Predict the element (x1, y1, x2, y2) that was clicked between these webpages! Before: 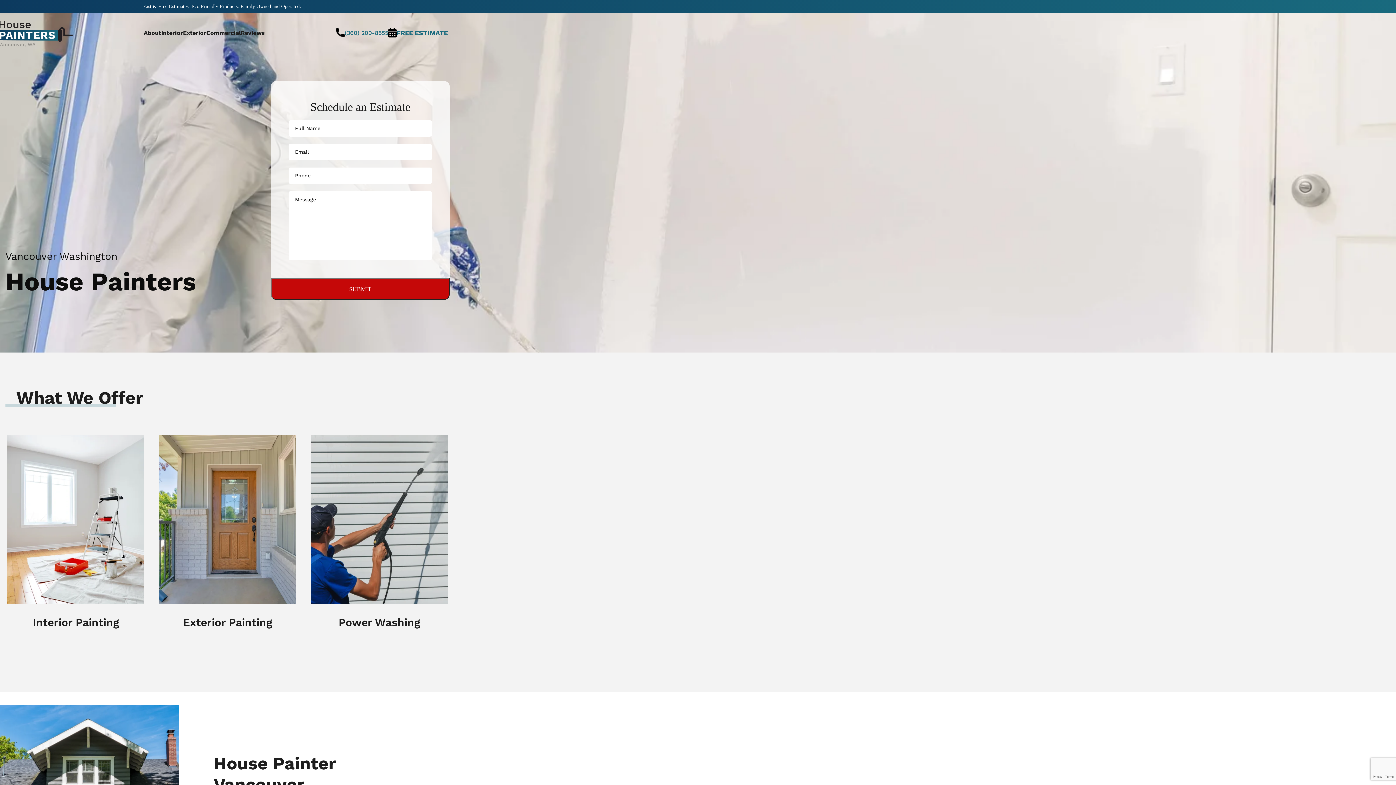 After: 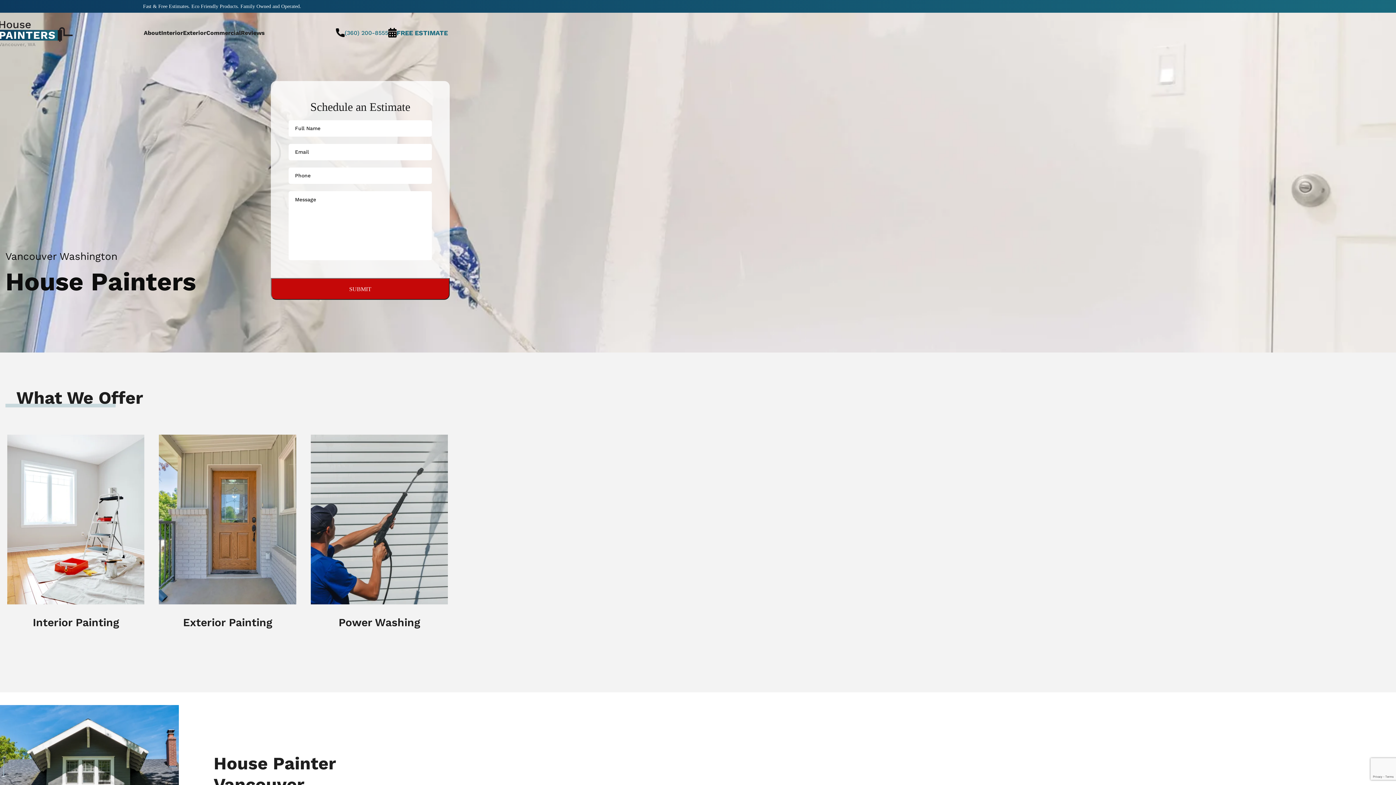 Action: bbox: (344, 29, 388, 36) label: (360) 200-8555